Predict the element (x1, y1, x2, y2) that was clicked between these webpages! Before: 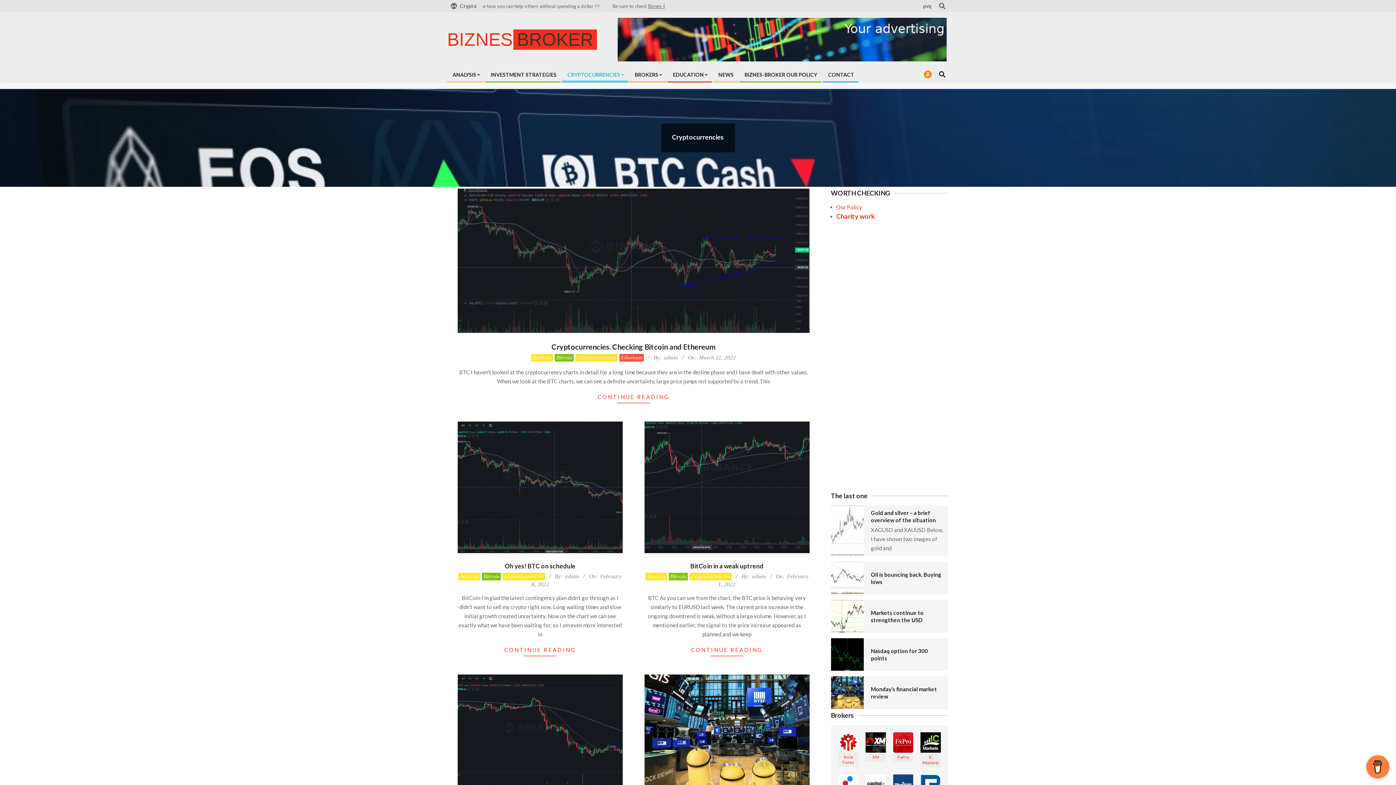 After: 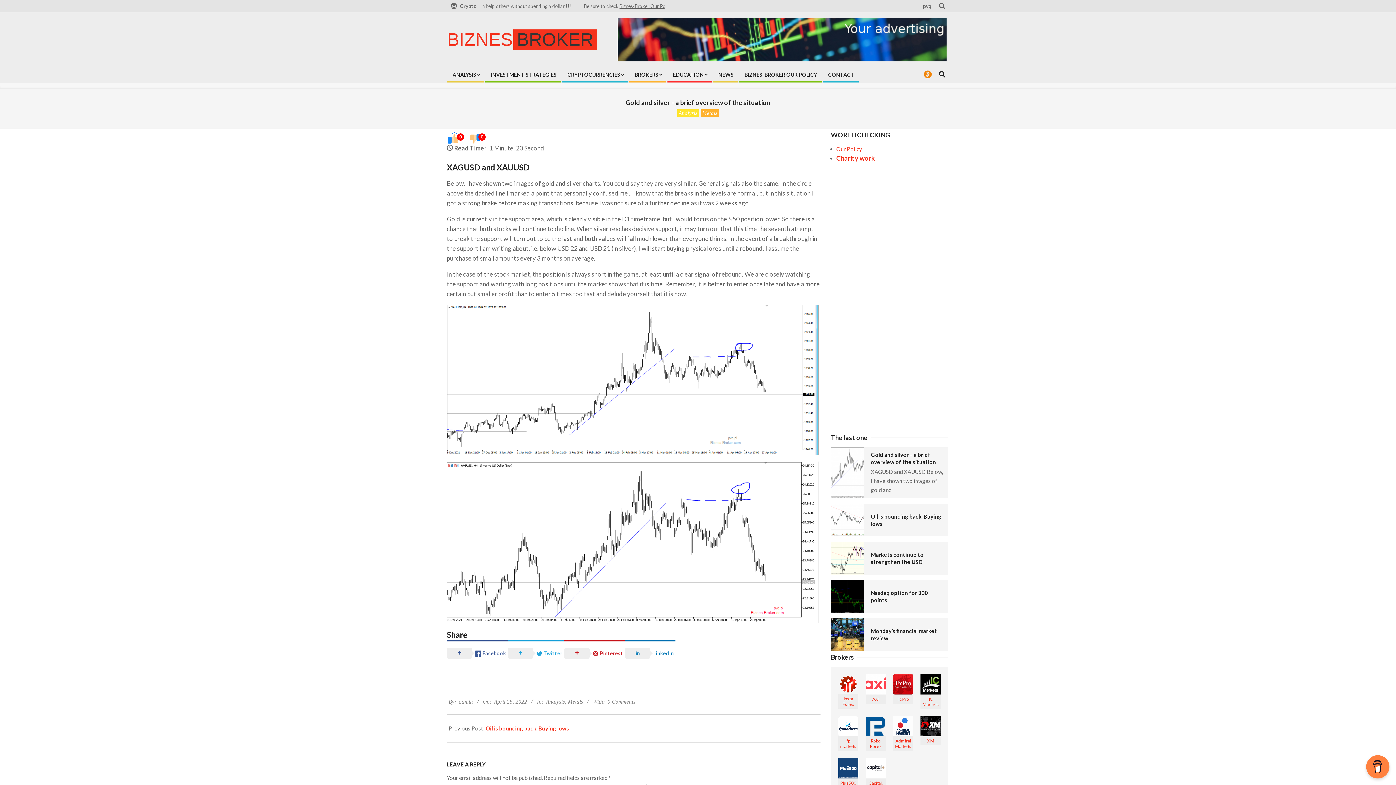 Action: bbox: (831, 505, 863, 538)